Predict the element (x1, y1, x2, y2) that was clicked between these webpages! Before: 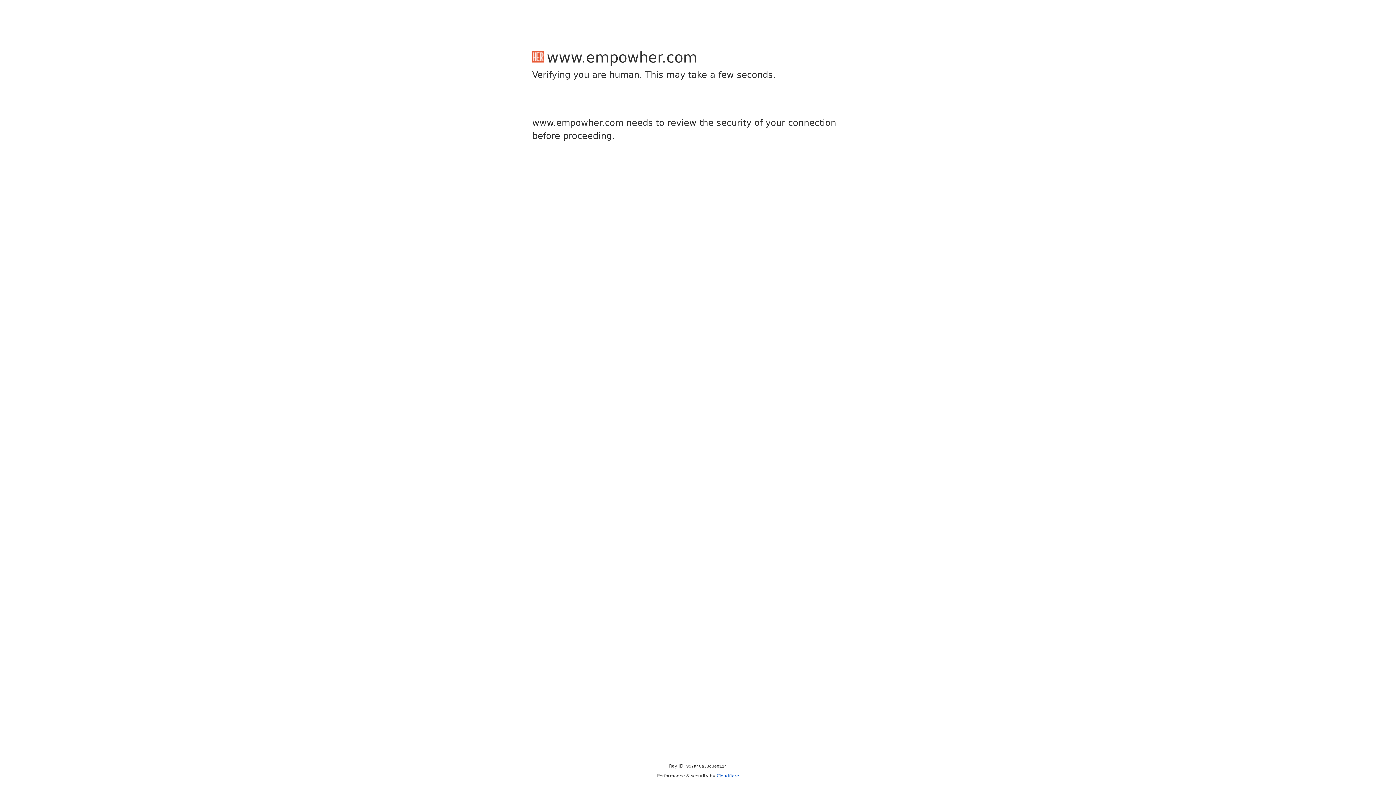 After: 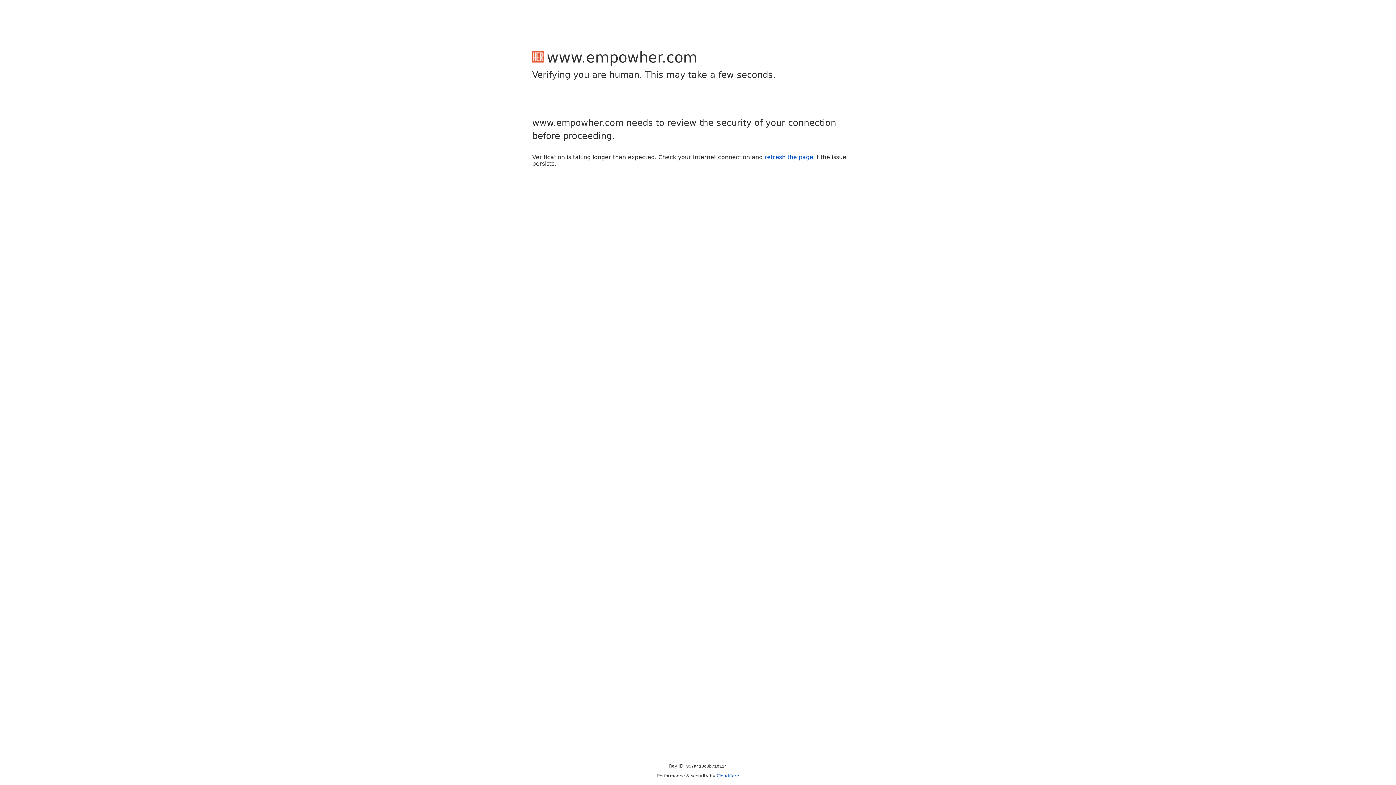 Action: label: Cloudflare bbox: (716, 773, 739, 778)